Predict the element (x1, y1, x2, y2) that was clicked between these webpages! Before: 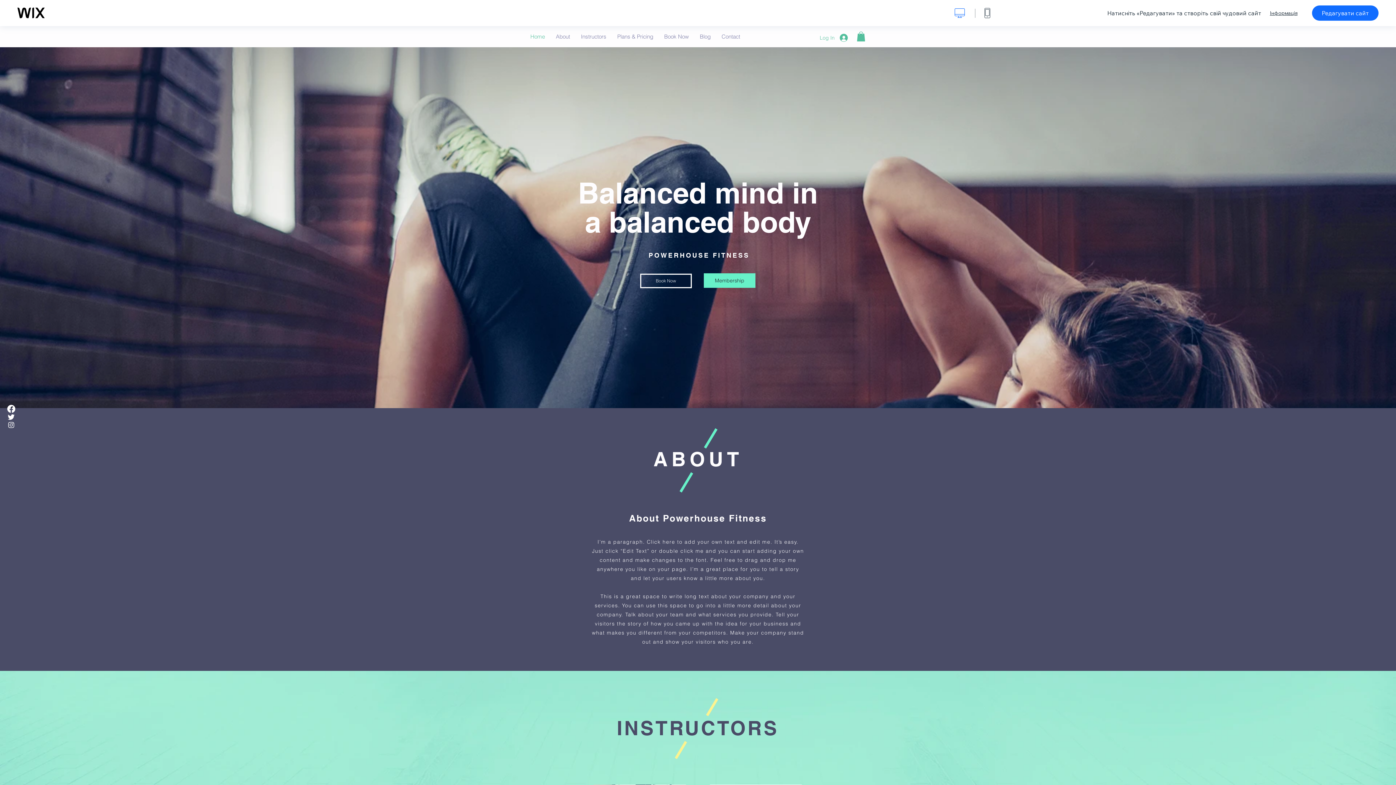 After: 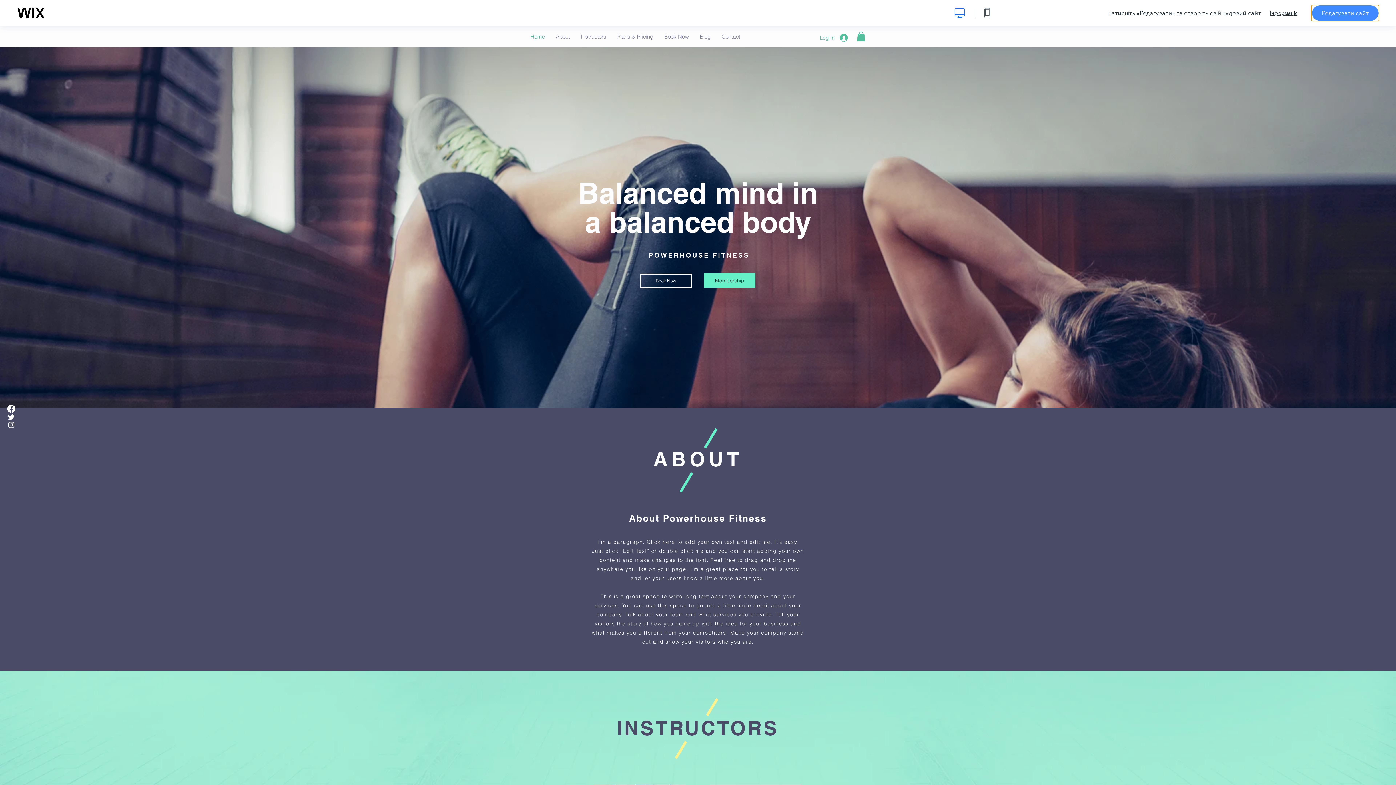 Action: label: Редагувати сайт bbox: (1312, 5, 1378, 20)